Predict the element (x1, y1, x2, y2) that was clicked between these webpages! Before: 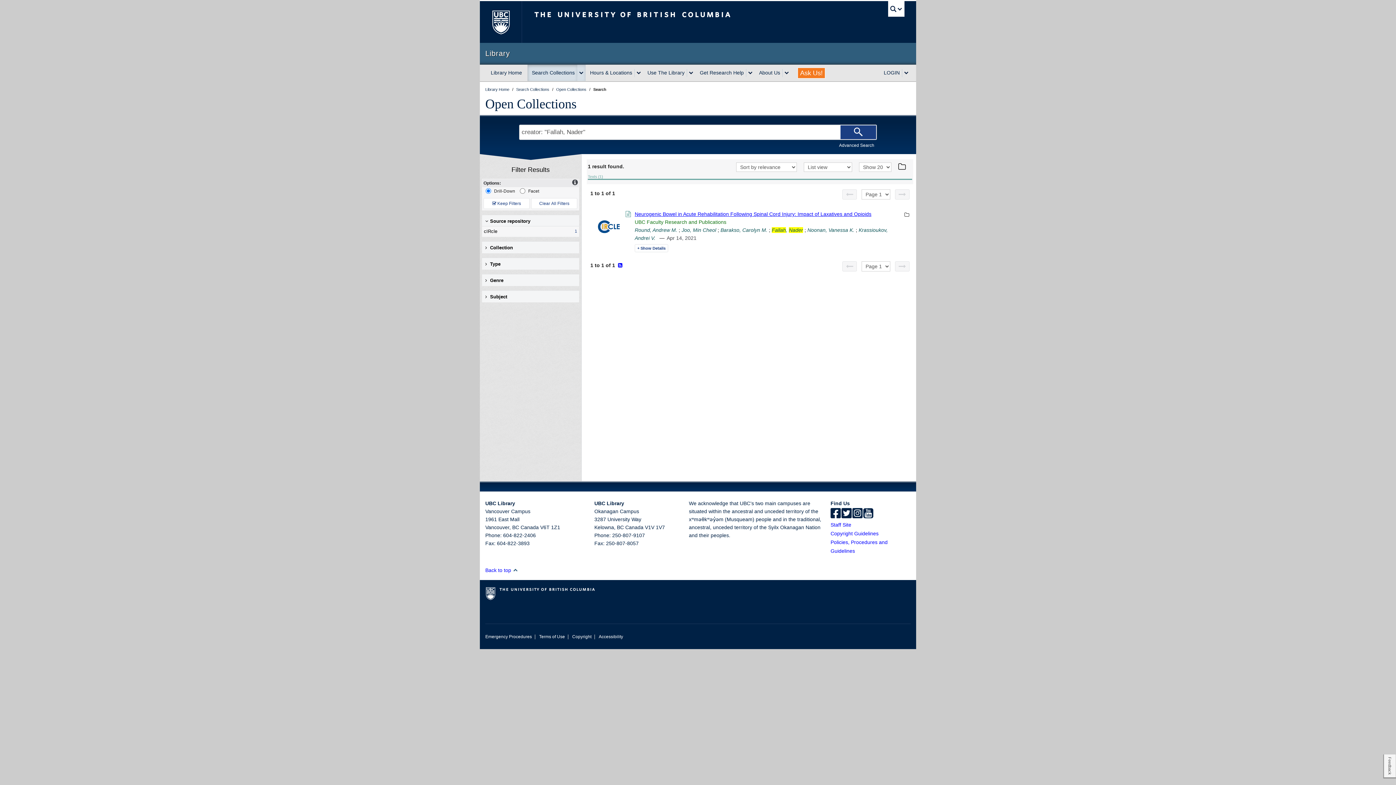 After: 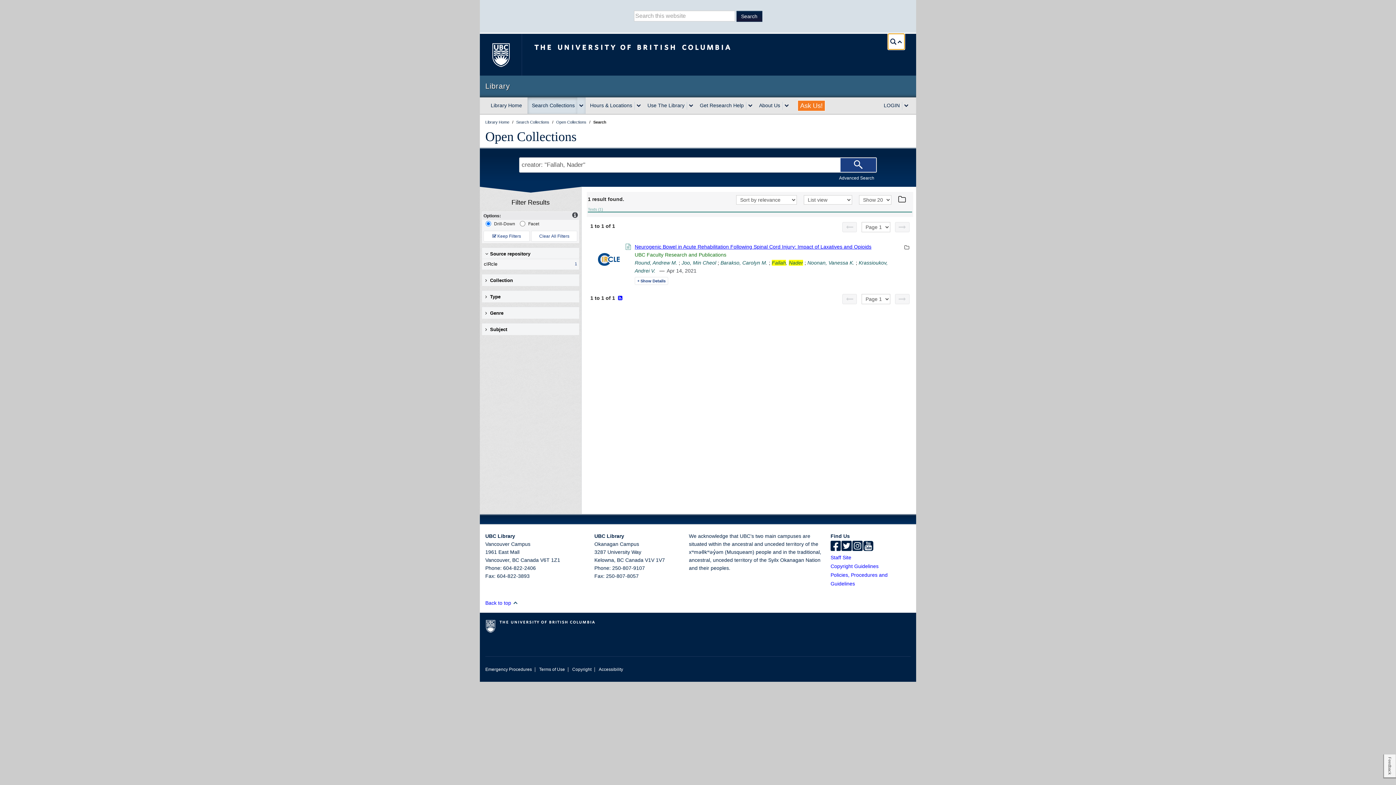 Action: bbox: (888, 1, 904, 16) label: UBC Search